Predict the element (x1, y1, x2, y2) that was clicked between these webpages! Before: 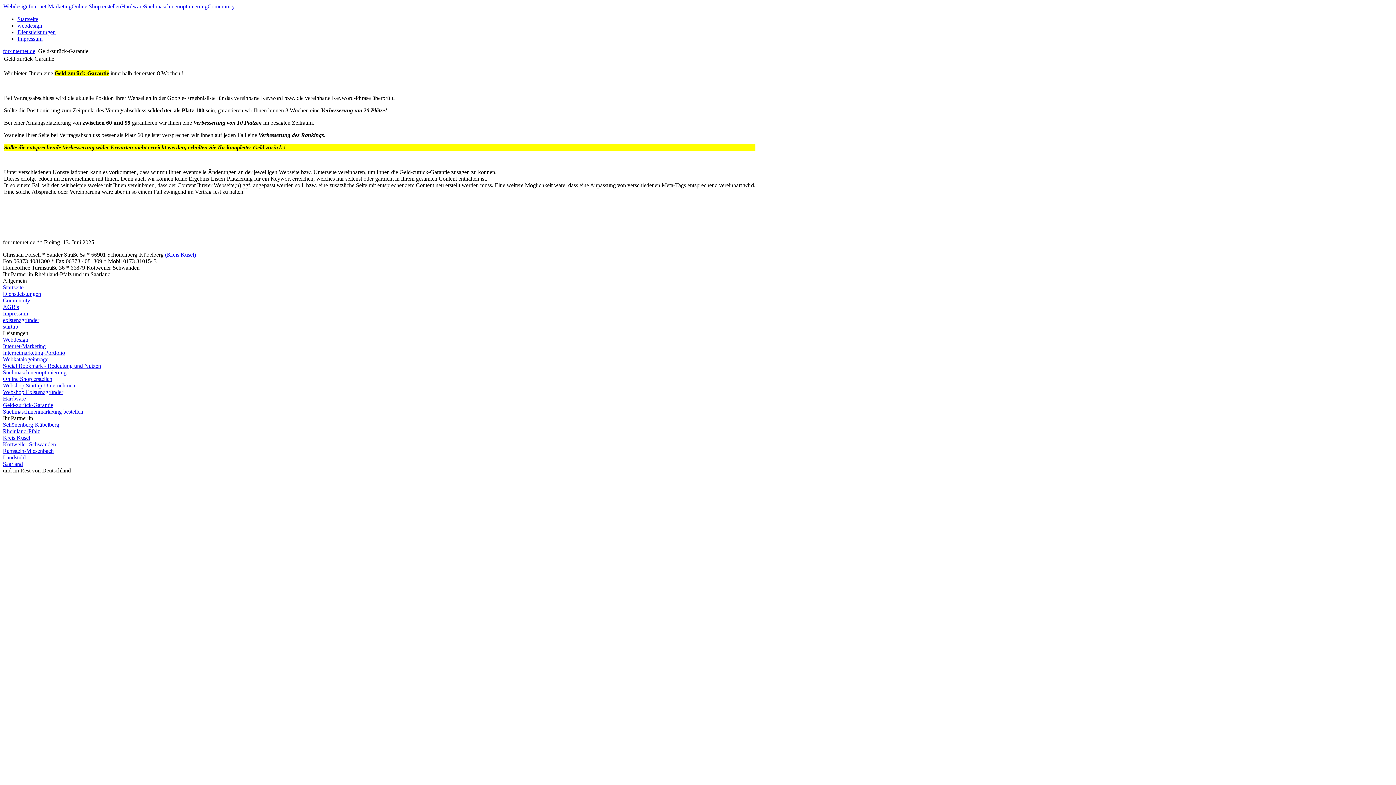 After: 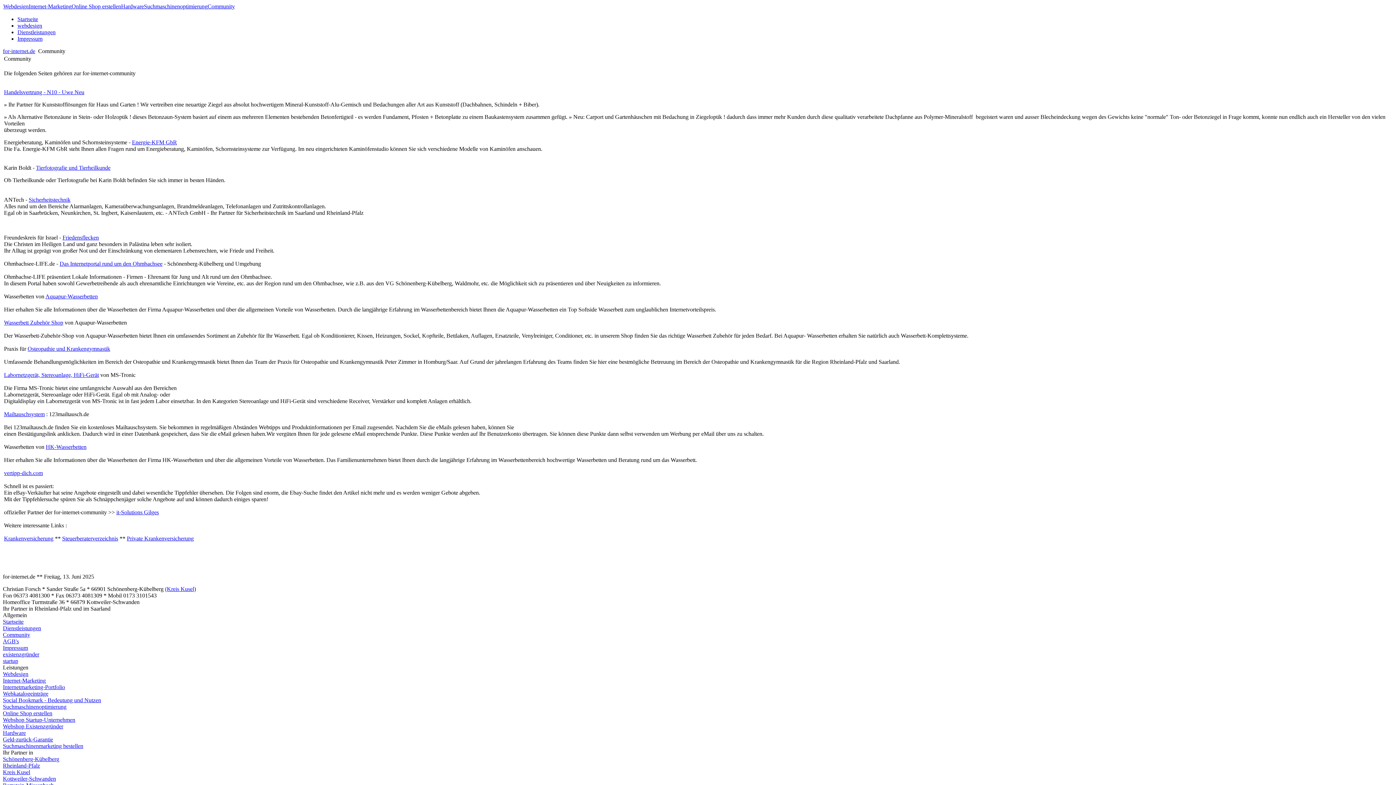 Action: label: Community bbox: (2, 297, 30, 303)